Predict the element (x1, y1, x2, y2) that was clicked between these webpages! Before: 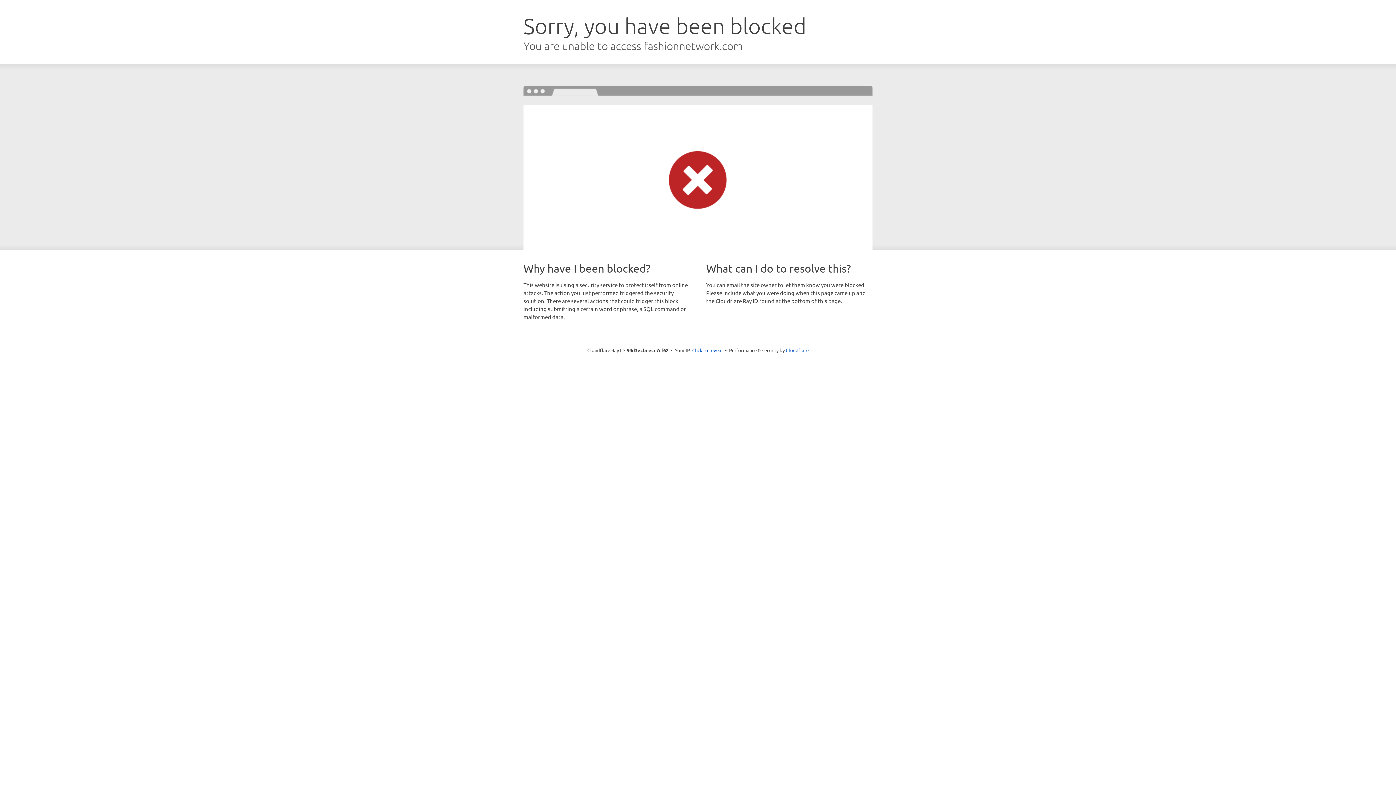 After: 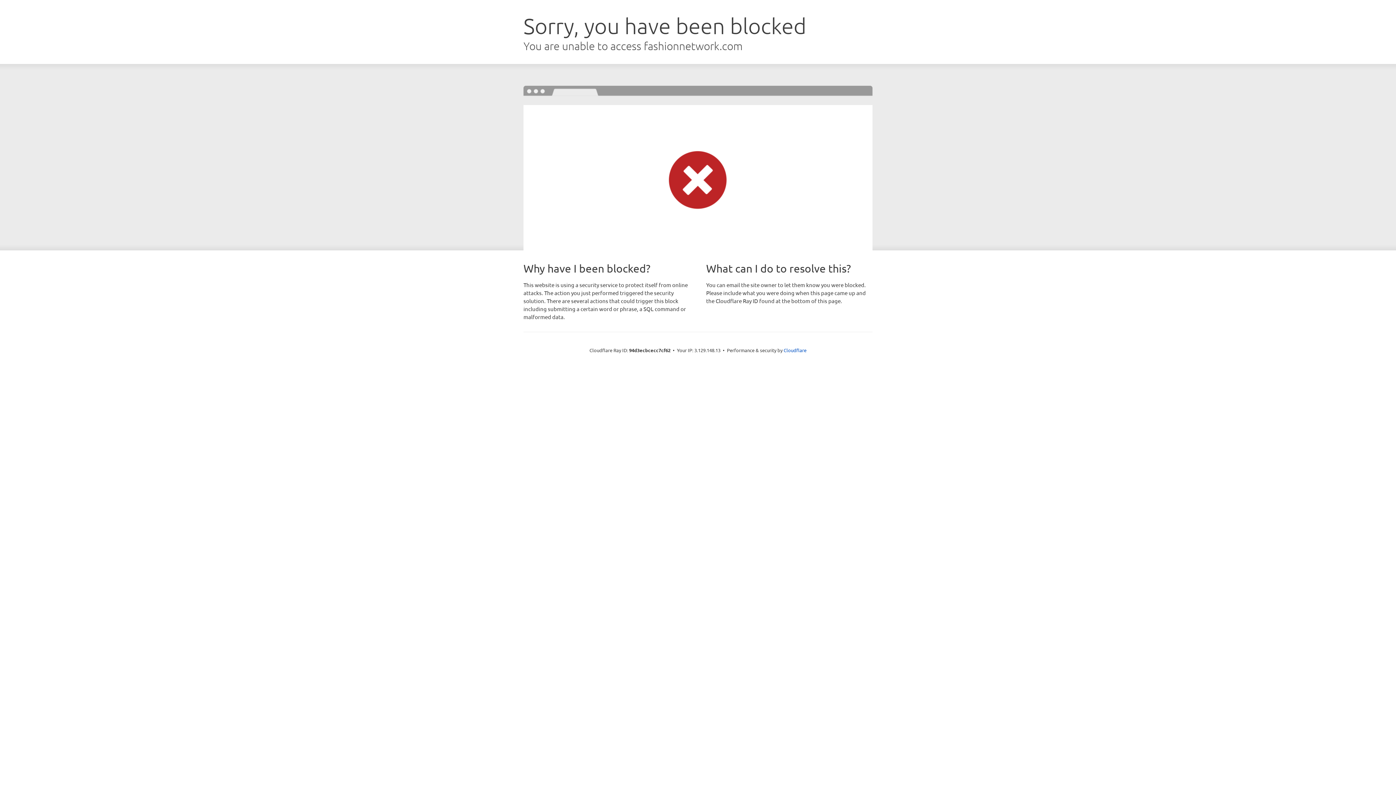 Action: bbox: (692, 346, 722, 353) label: Click to reveal